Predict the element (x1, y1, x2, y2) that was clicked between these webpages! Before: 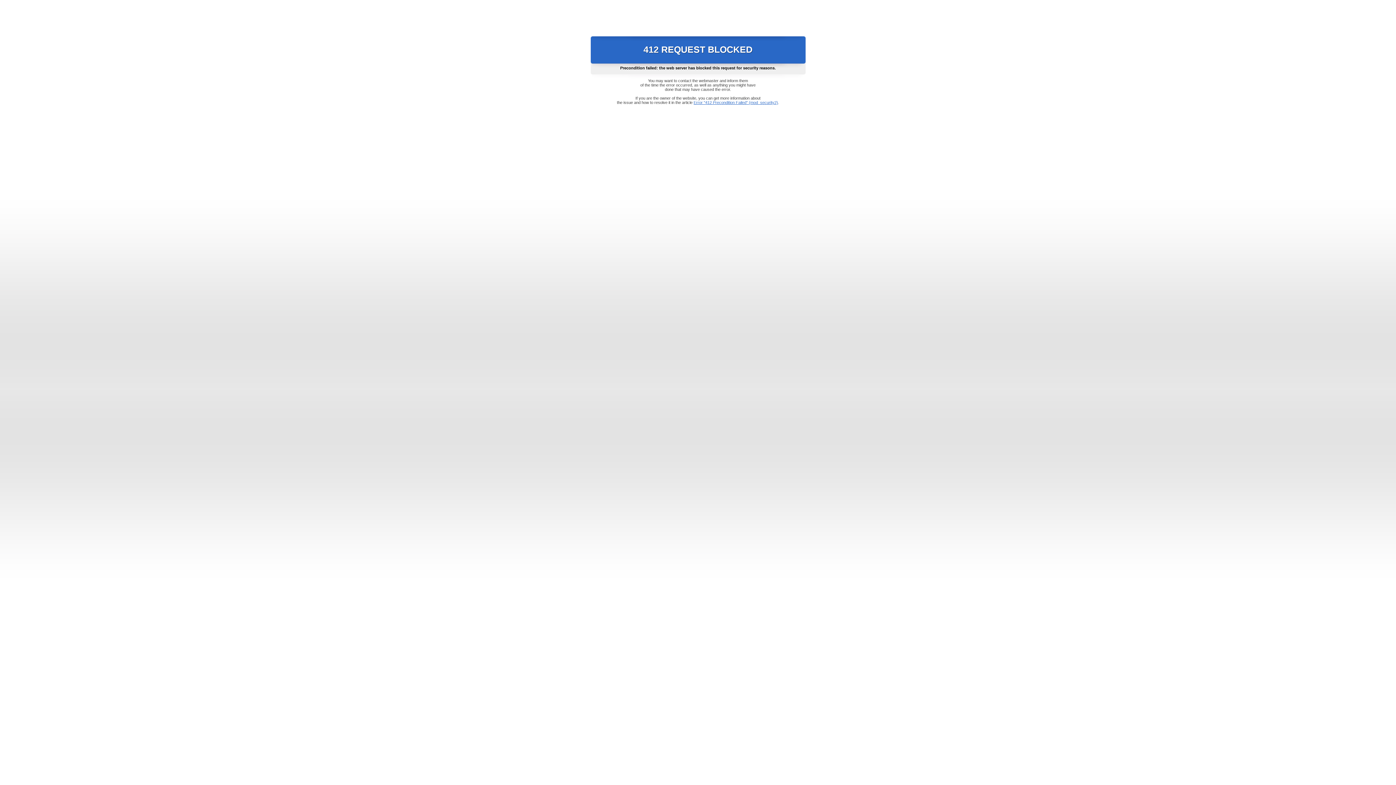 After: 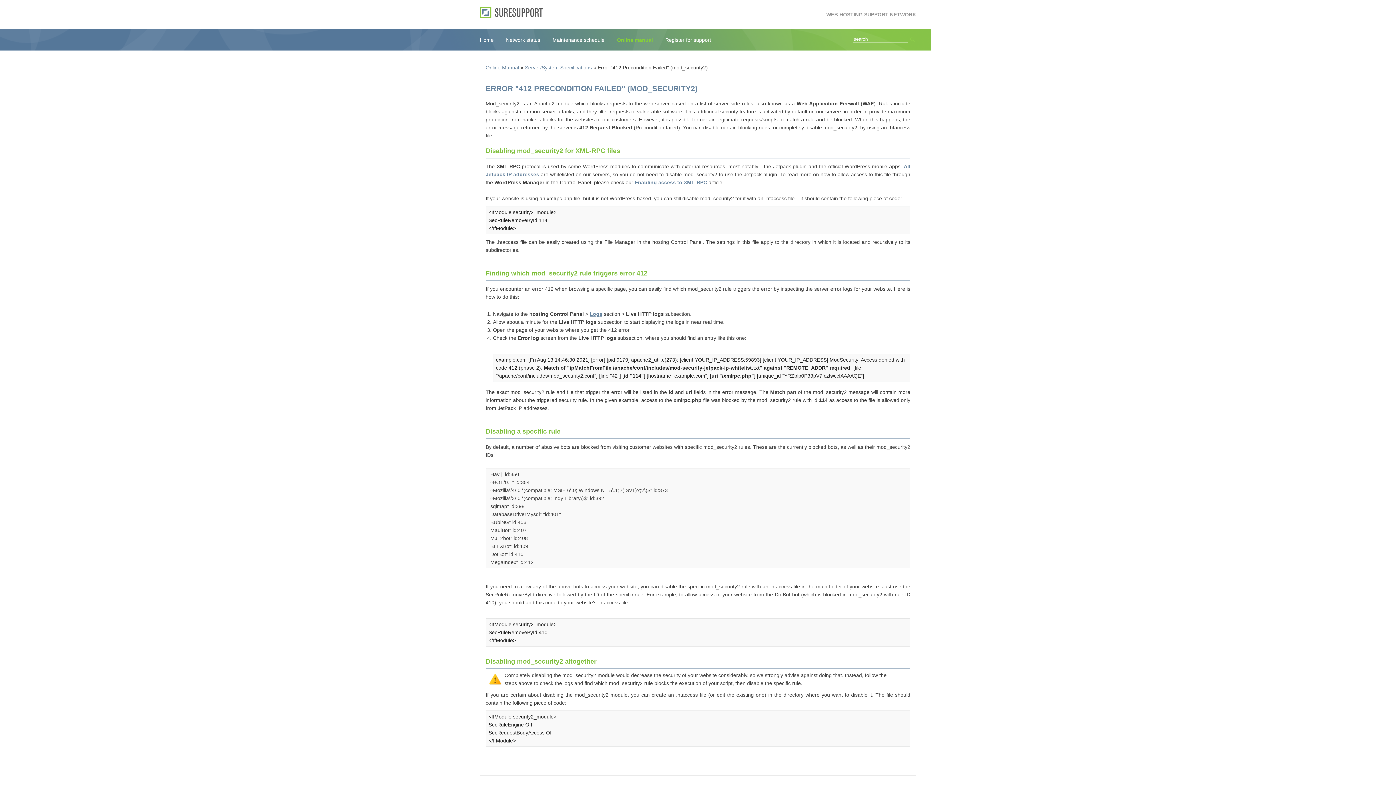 Action: bbox: (693, 100, 778, 104) label: Error "412 Precondition Failed" (mod_security2)